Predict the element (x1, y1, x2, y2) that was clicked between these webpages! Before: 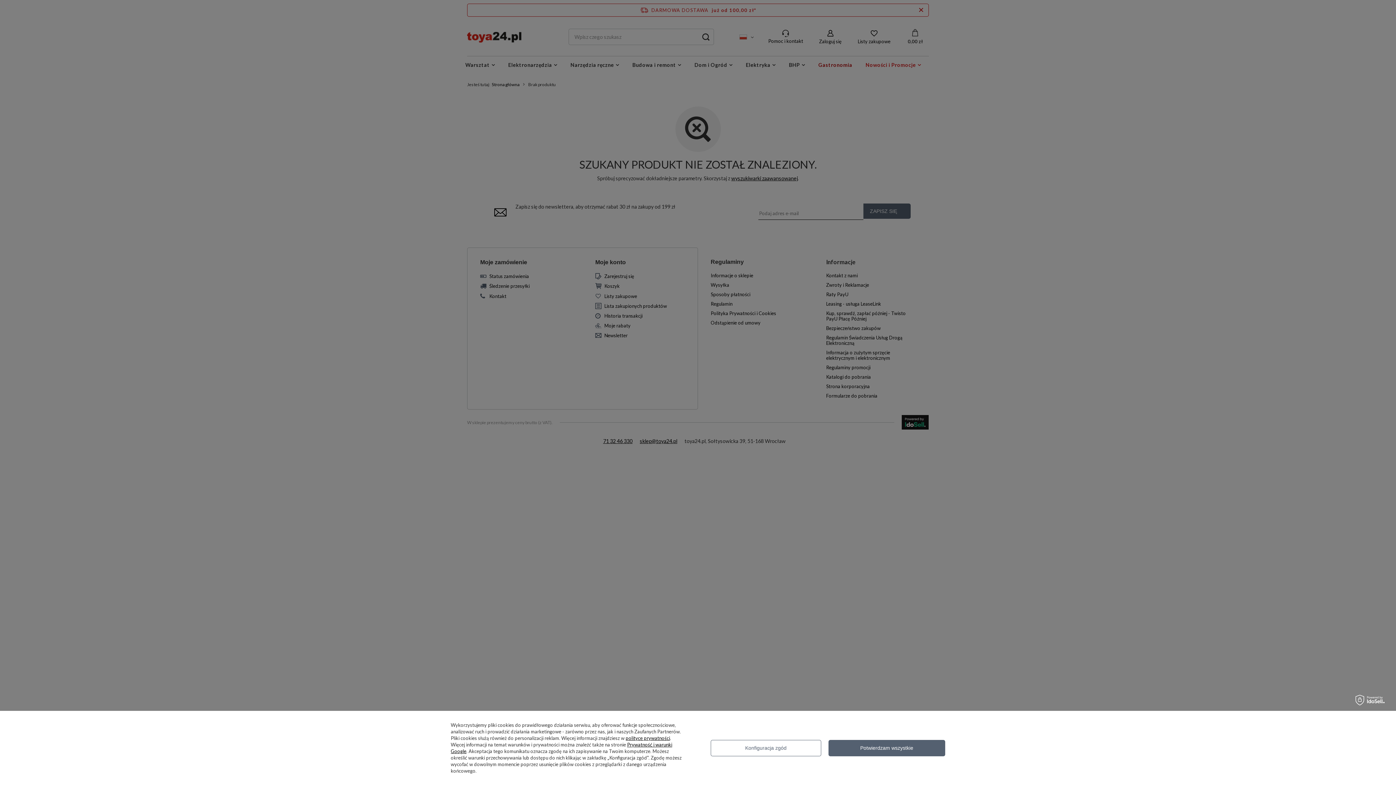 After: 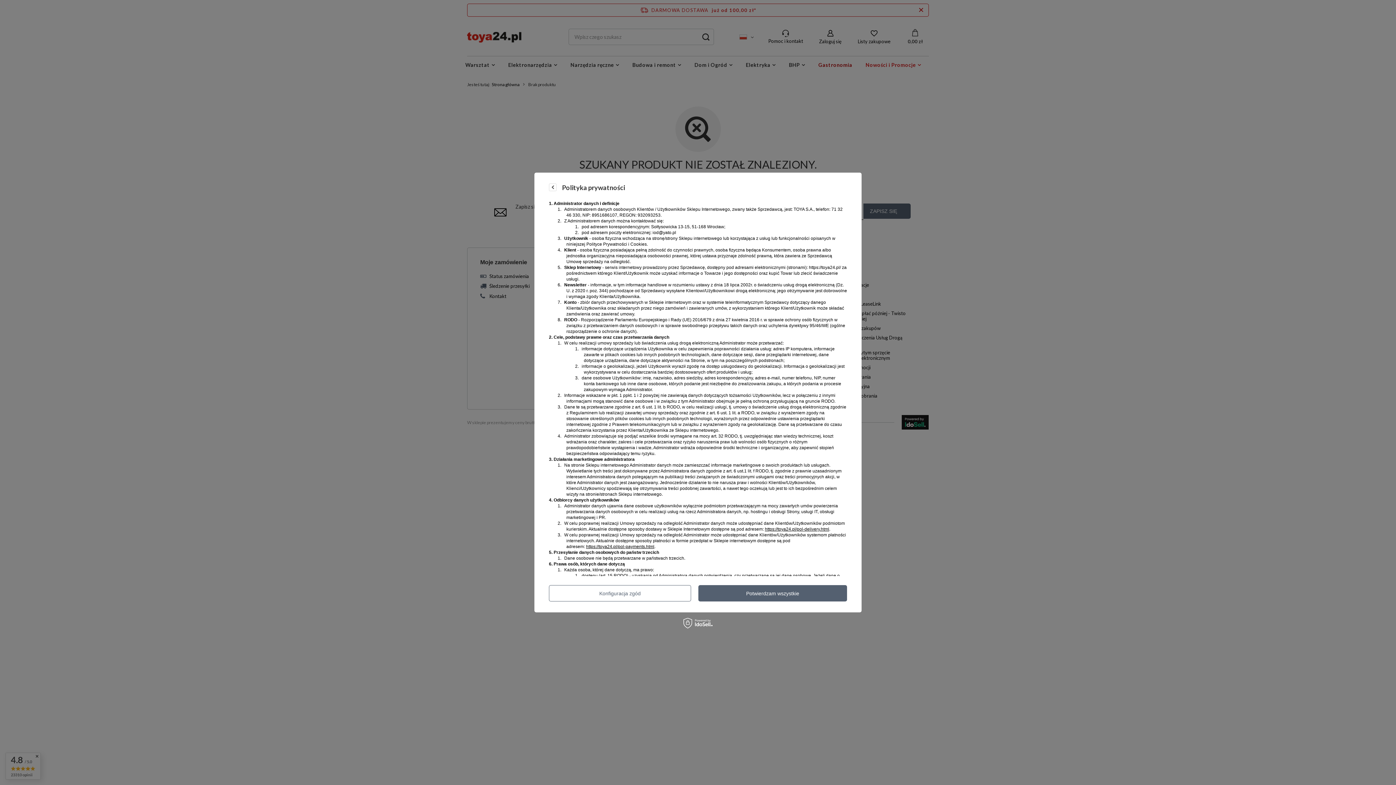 Action: label: polityce prywatności bbox: (625, 735, 670, 741)